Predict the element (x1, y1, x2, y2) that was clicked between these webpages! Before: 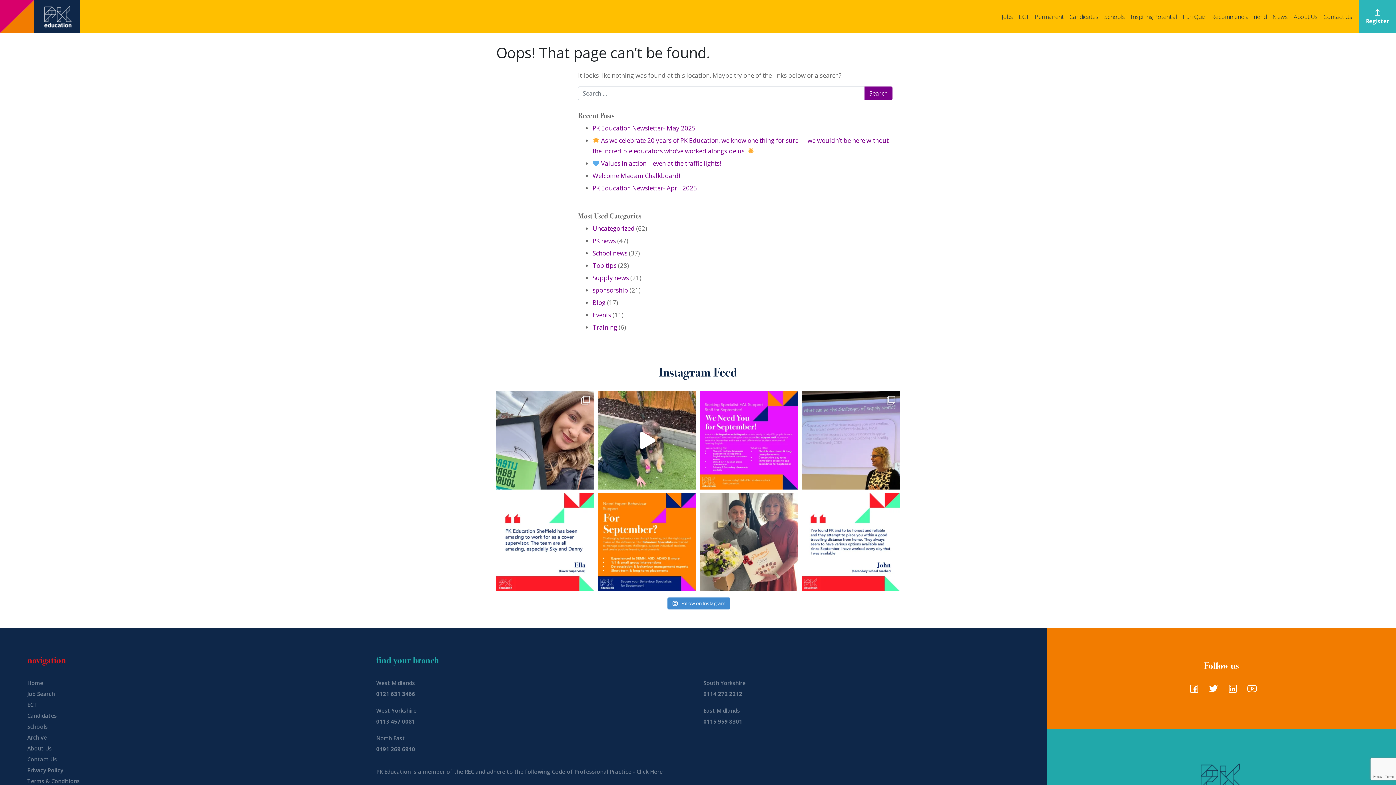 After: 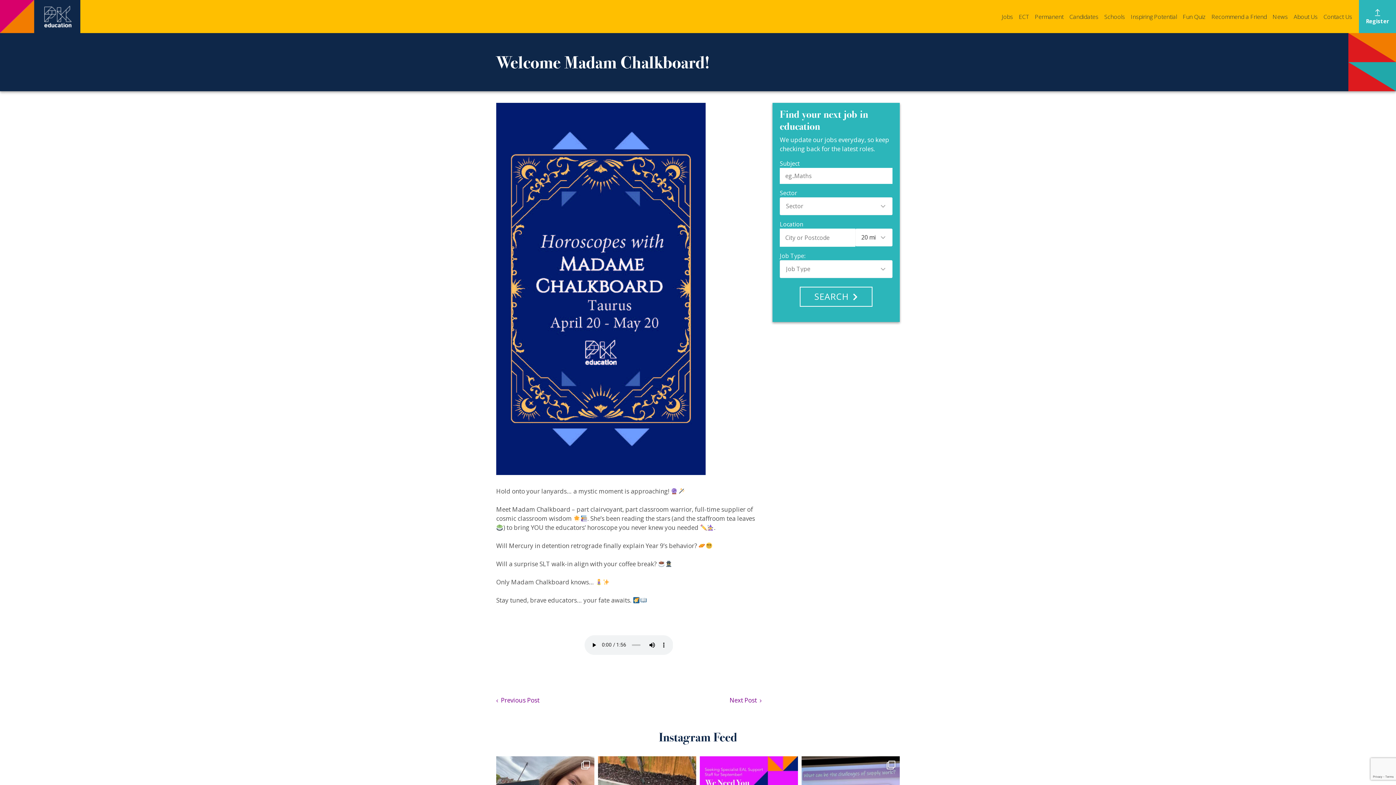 Action: bbox: (592, 171, 680, 180) label: Welcome Madam Chalkboard!